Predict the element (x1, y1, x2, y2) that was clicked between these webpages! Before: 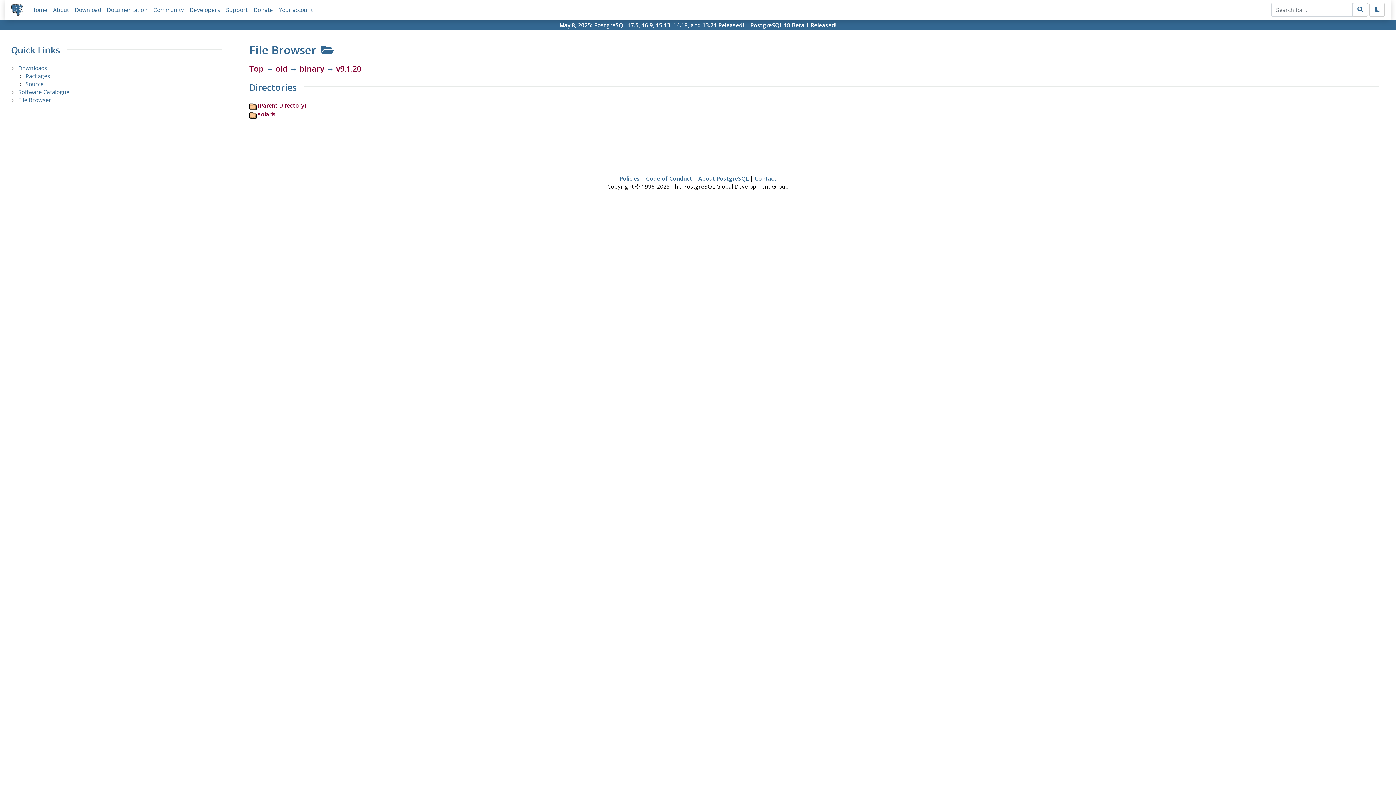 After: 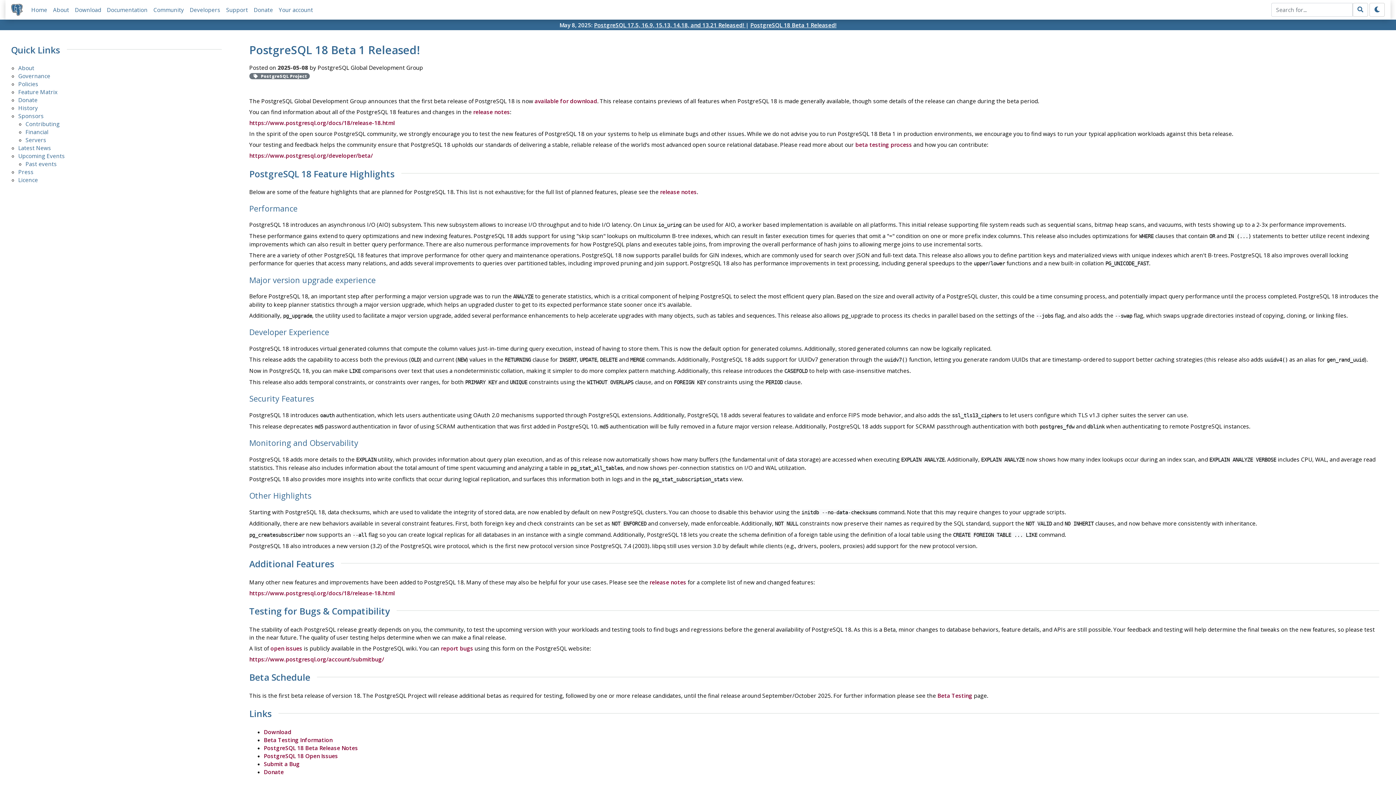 Action: bbox: (750, 21, 836, 28) label: PostgreSQL 18 Beta 1 Released!